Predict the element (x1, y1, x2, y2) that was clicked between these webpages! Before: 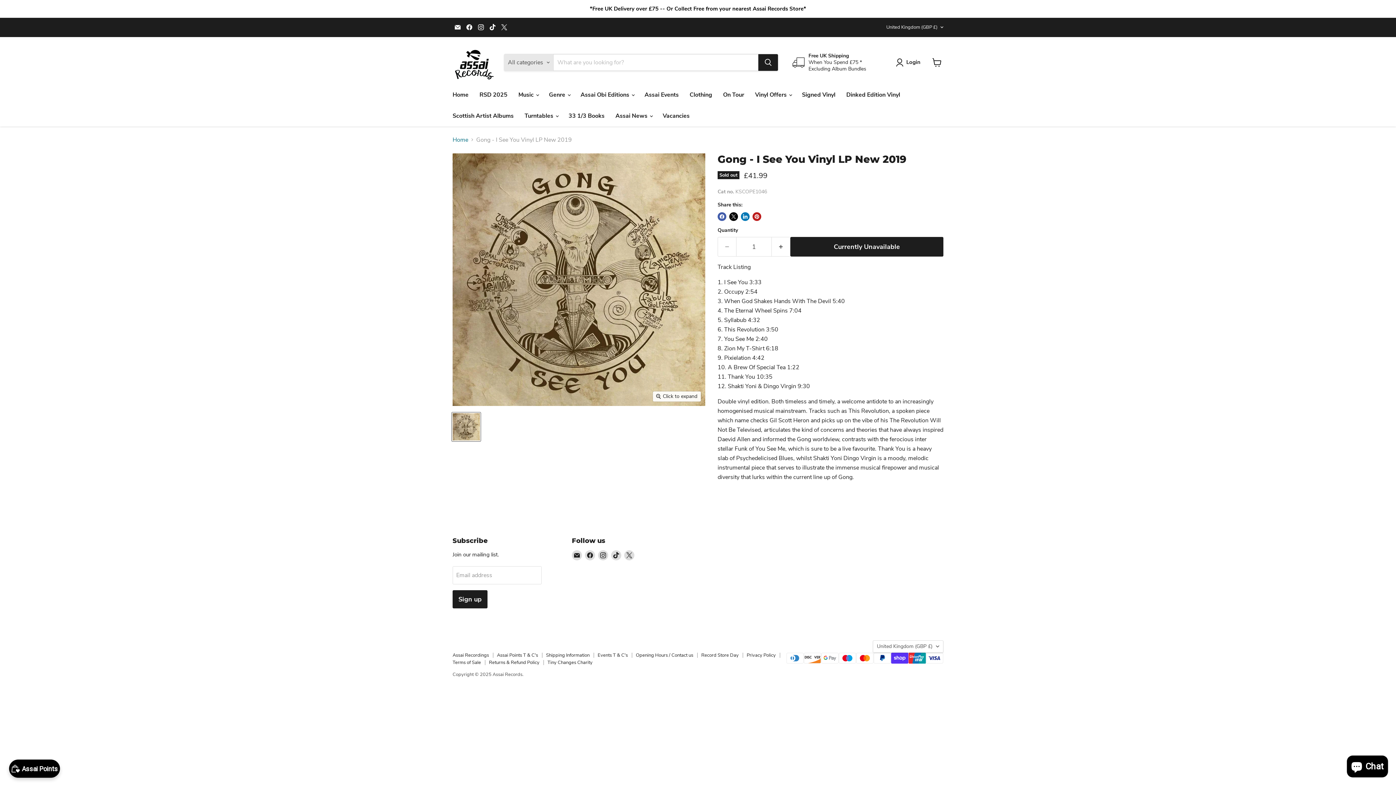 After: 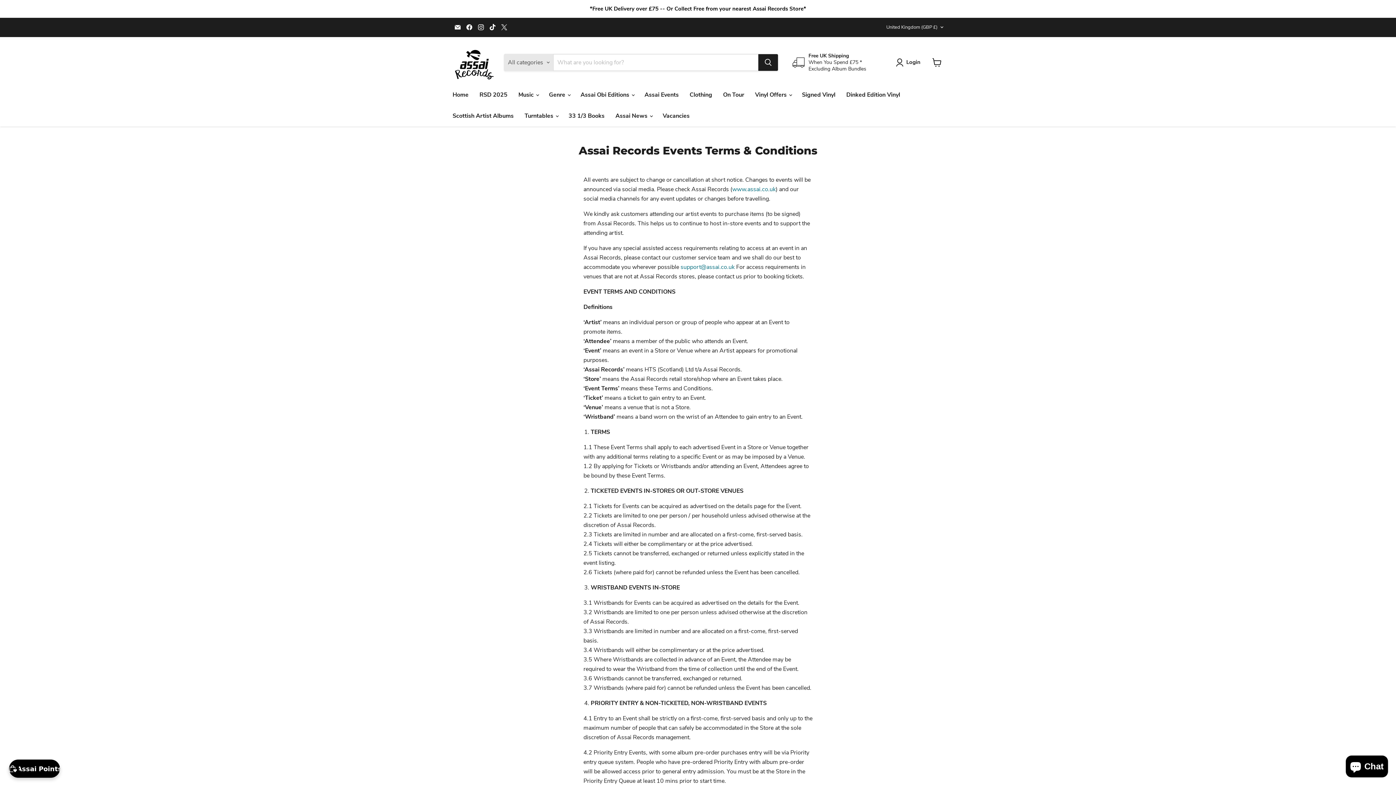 Action: bbox: (597, 652, 628, 658) label: Events T & C's